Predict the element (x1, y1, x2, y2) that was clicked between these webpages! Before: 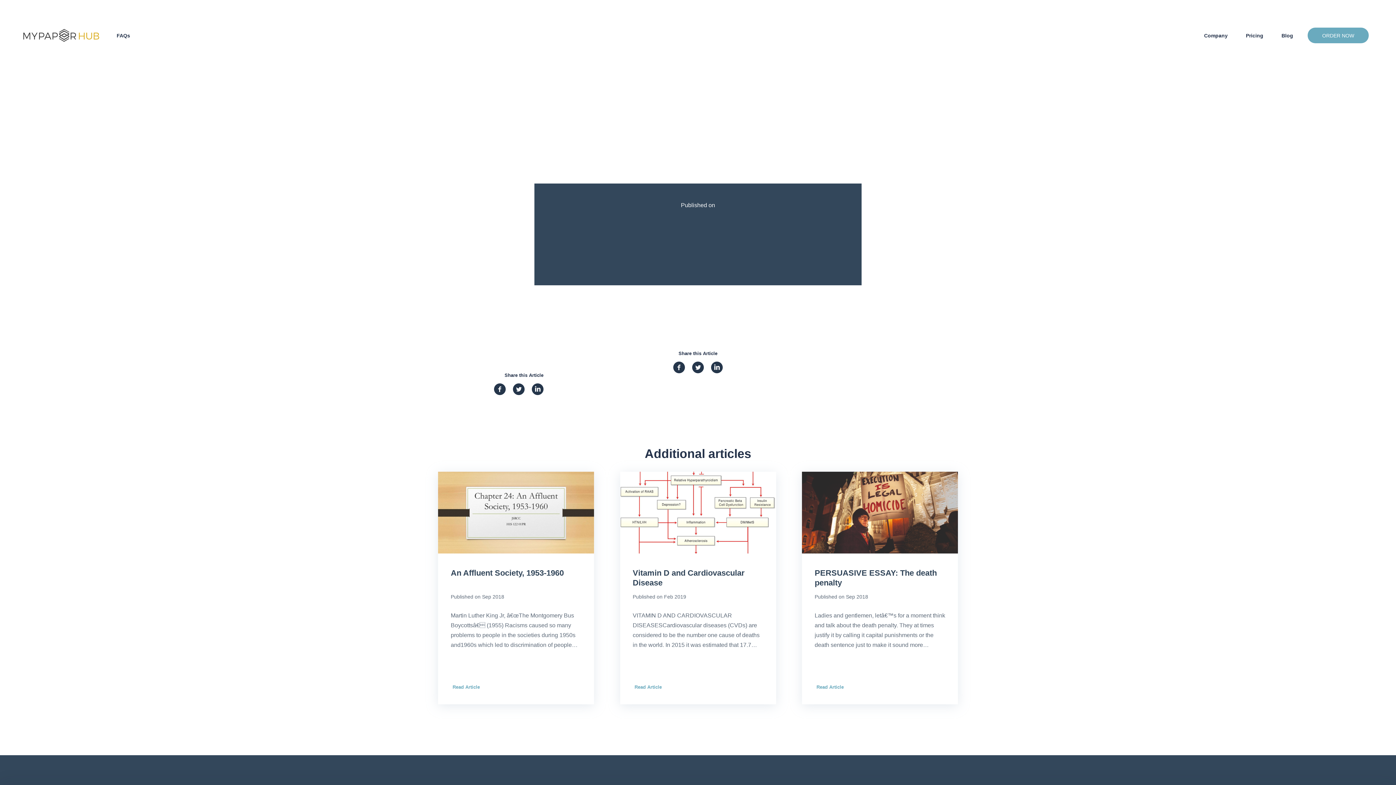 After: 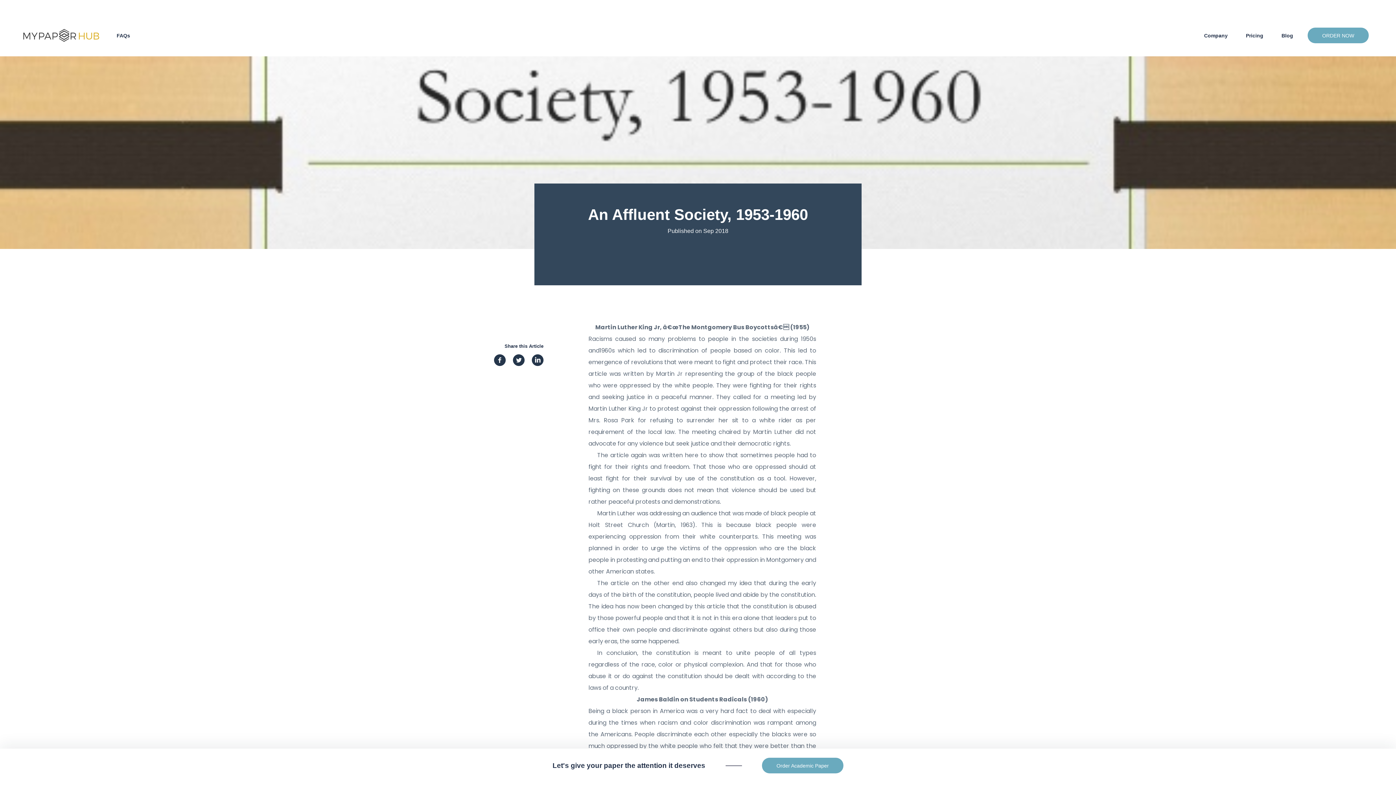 Action: bbox: (438, 472, 594, 553)